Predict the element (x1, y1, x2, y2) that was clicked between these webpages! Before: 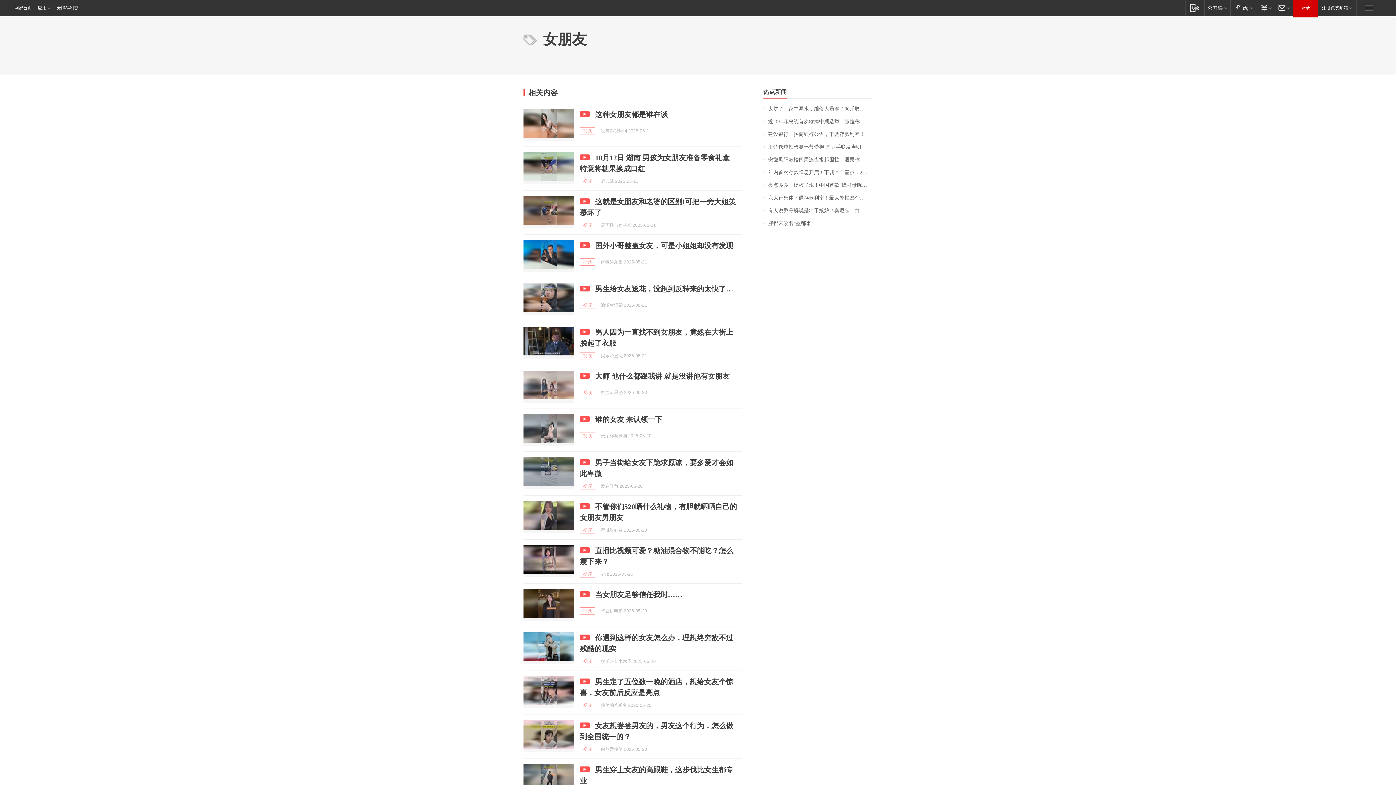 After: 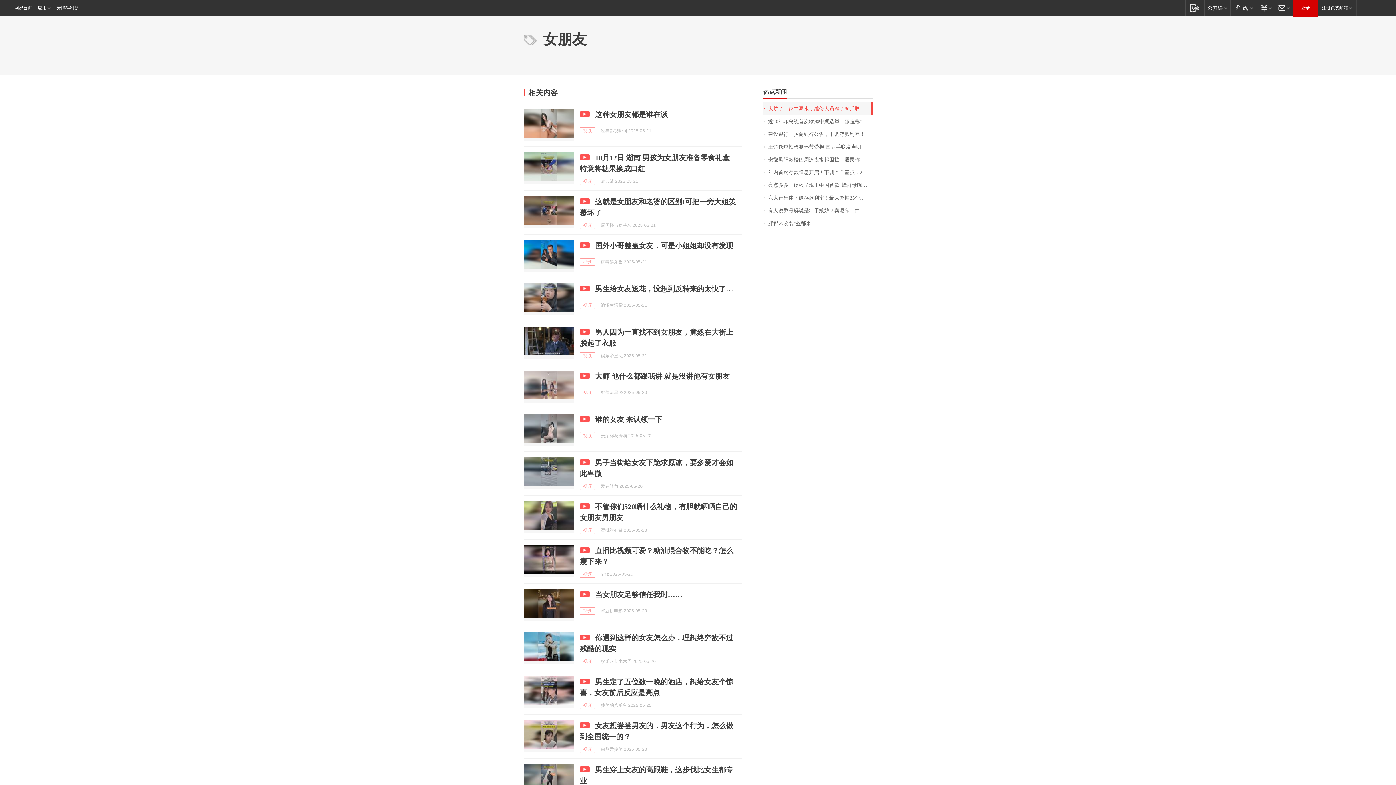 Action: label: 太坑了！家中漏水，维修人员灌了80斤胶水，总价19800元！警方已抓捕多人 bbox: (763, 102, 872, 115)